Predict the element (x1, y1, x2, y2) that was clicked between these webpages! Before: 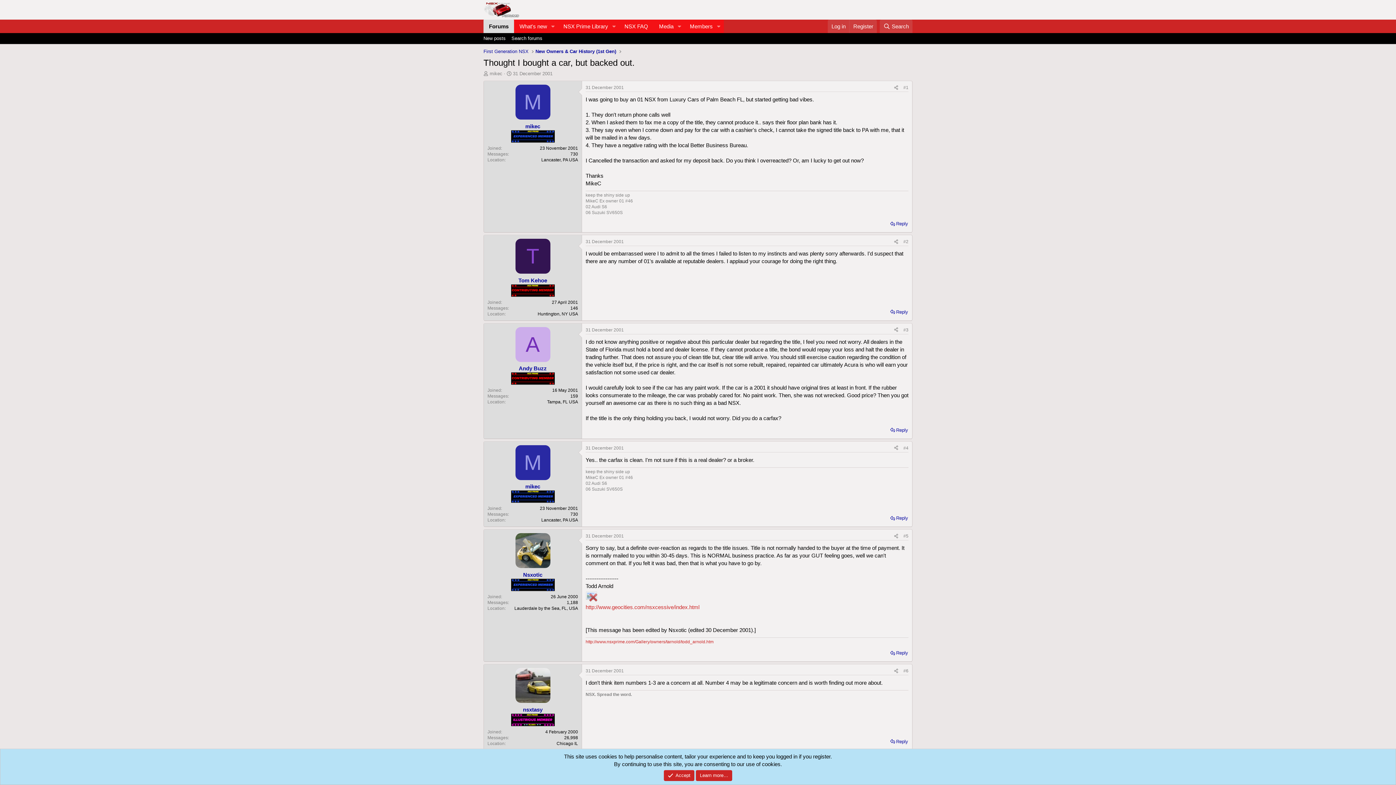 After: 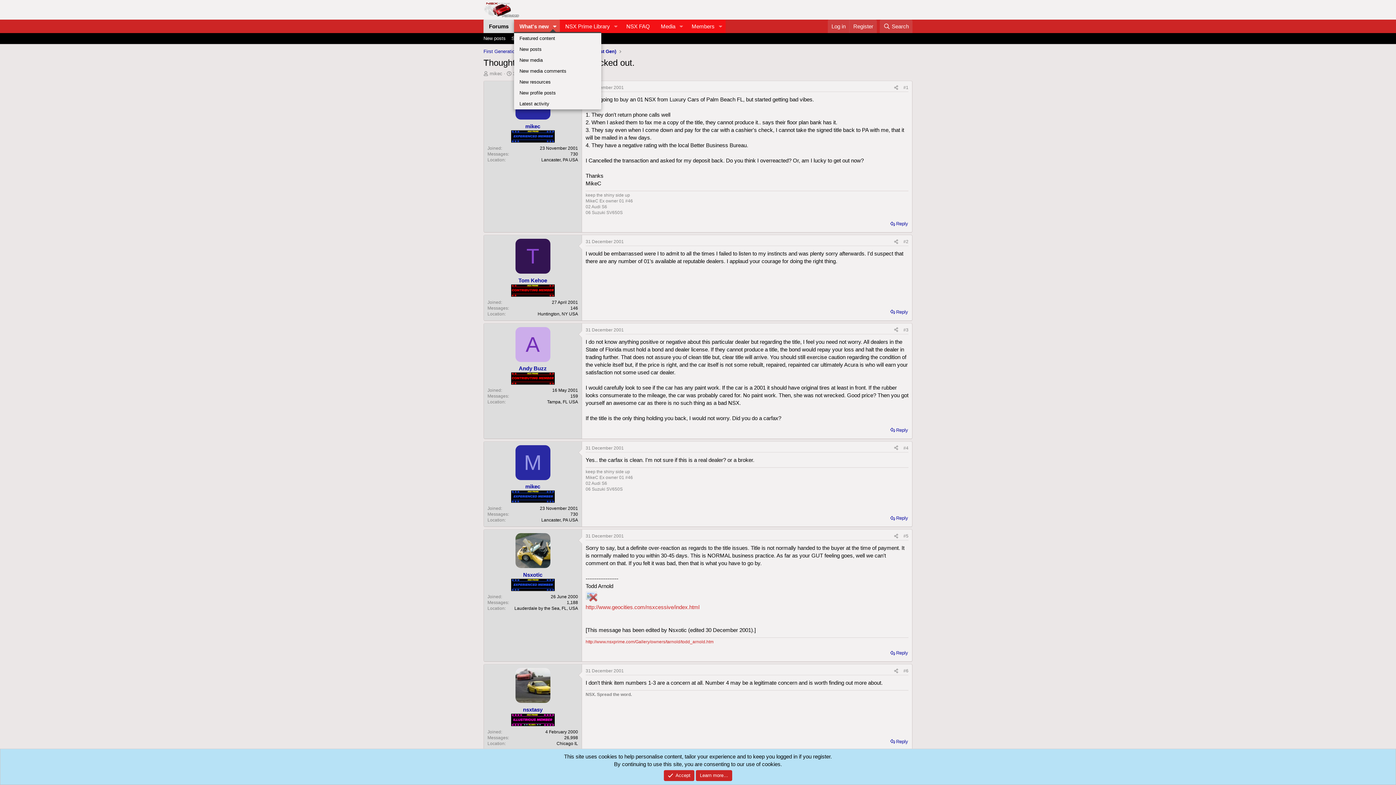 Action: bbox: (547, 19, 558, 33) label: Toggle expanded